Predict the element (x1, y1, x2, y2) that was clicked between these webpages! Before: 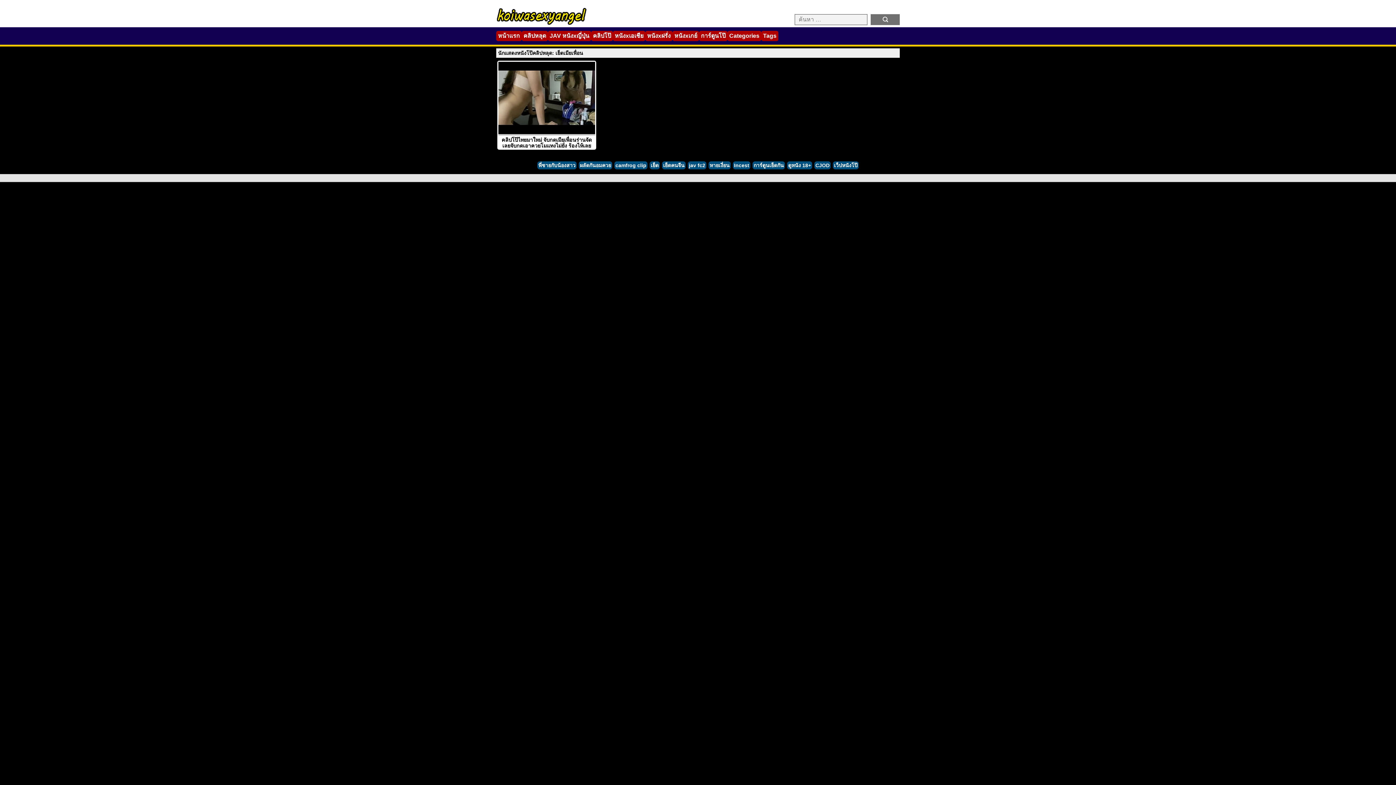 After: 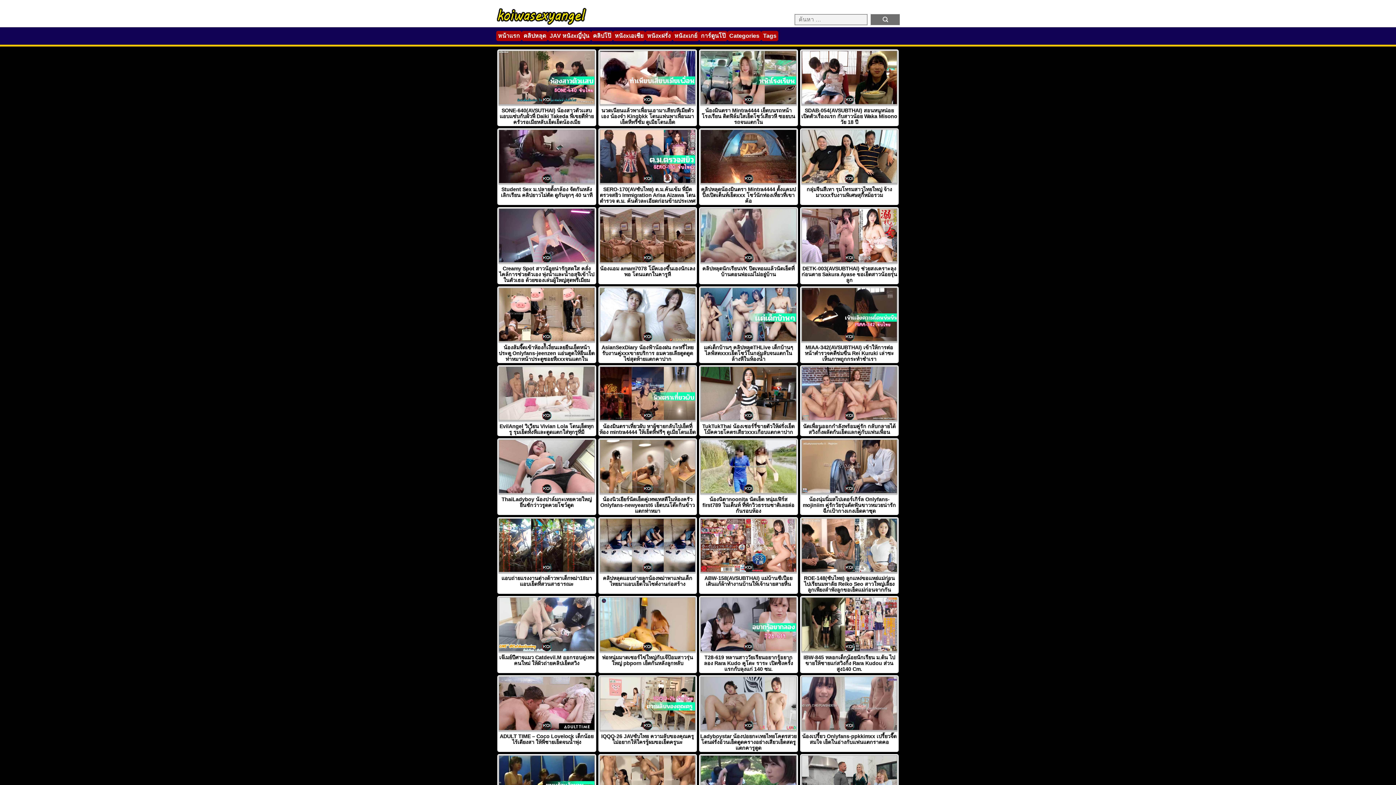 Action: label: หน้าแรก bbox: (498, 32, 520, 38)